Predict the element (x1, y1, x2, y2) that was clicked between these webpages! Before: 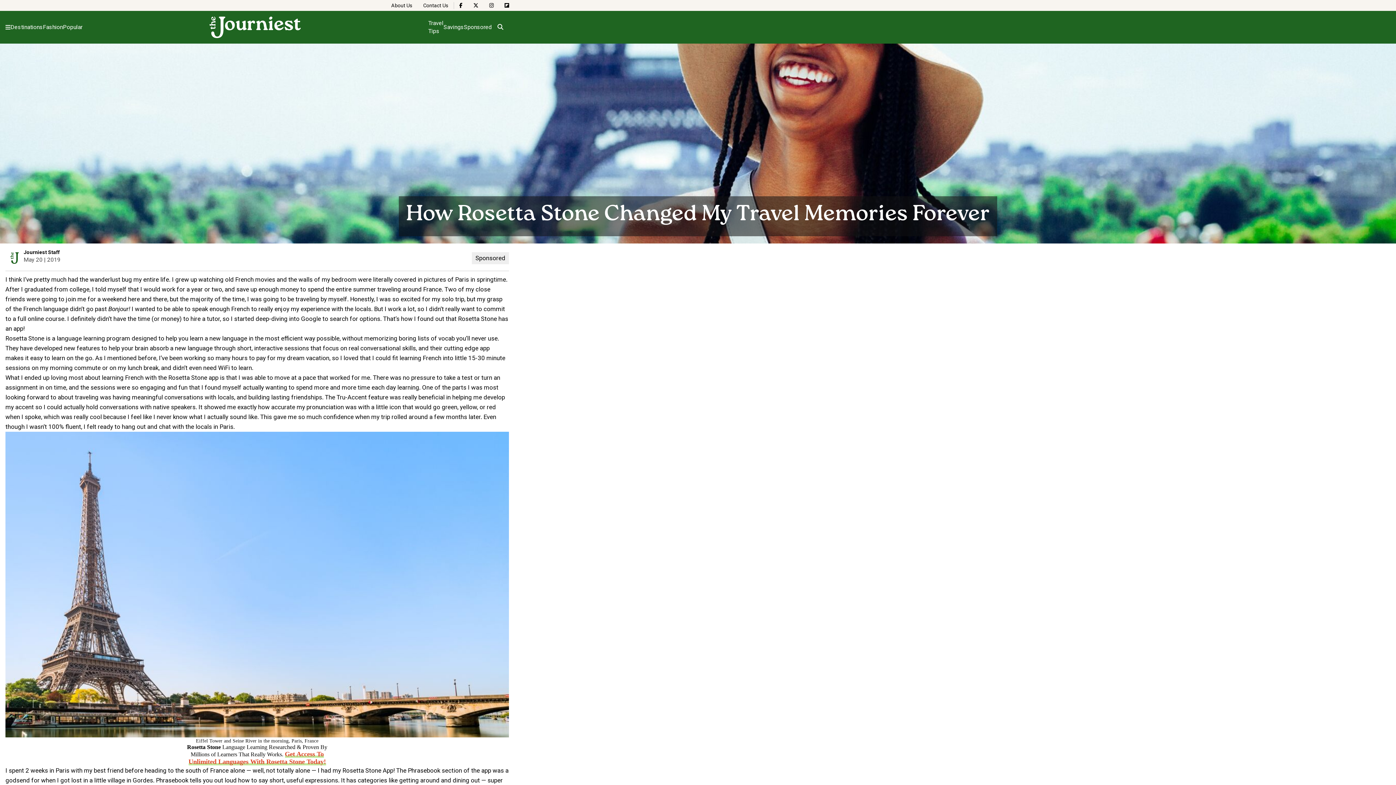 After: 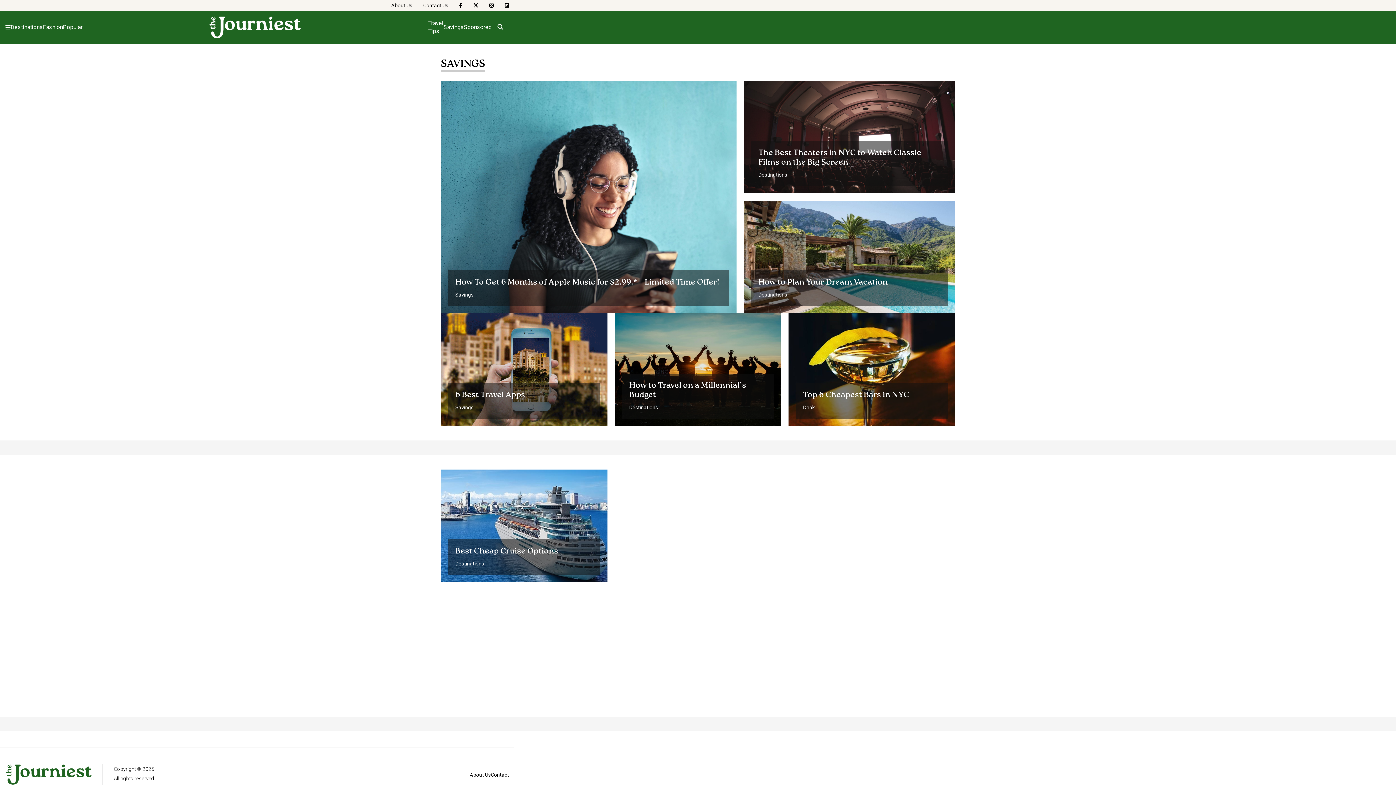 Action: bbox: (443, 23, 464, 30) label: Savings